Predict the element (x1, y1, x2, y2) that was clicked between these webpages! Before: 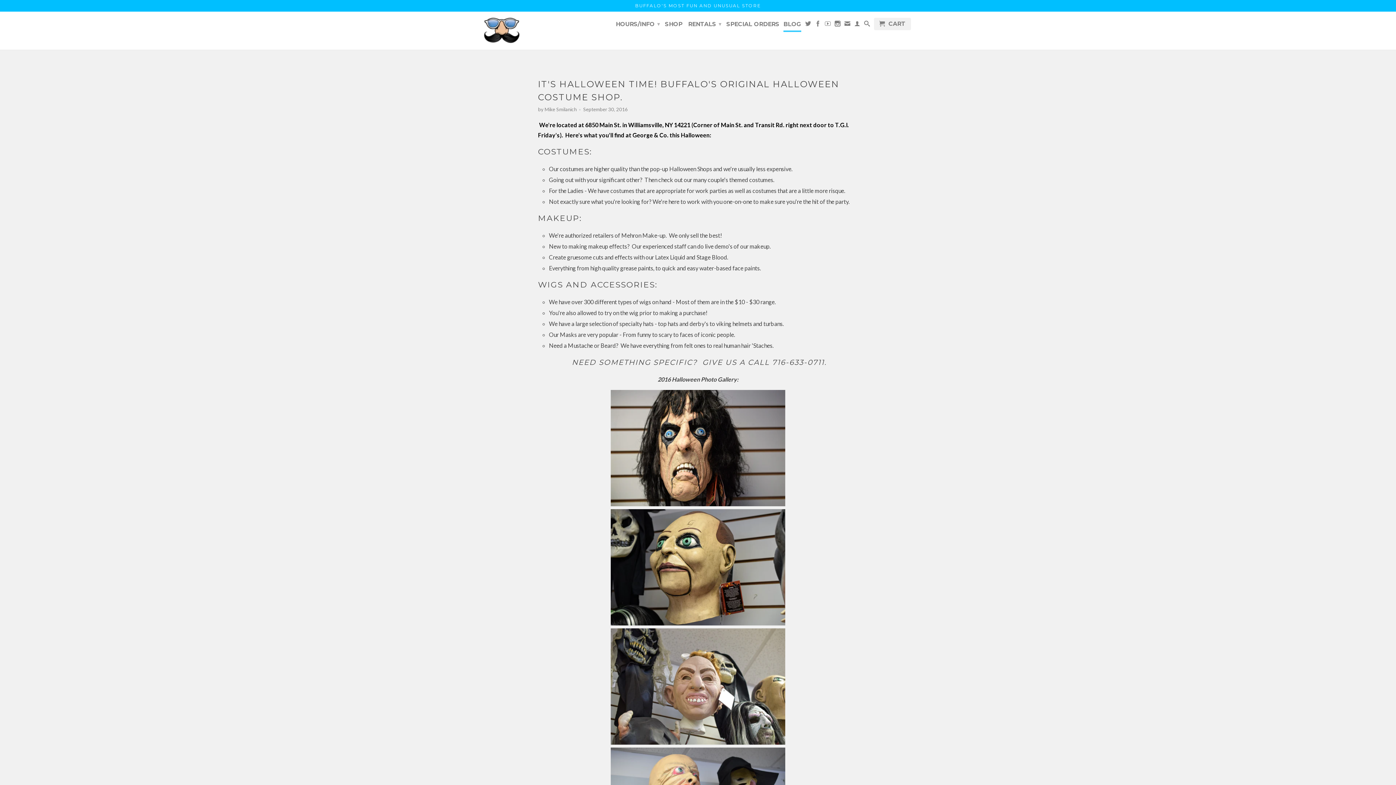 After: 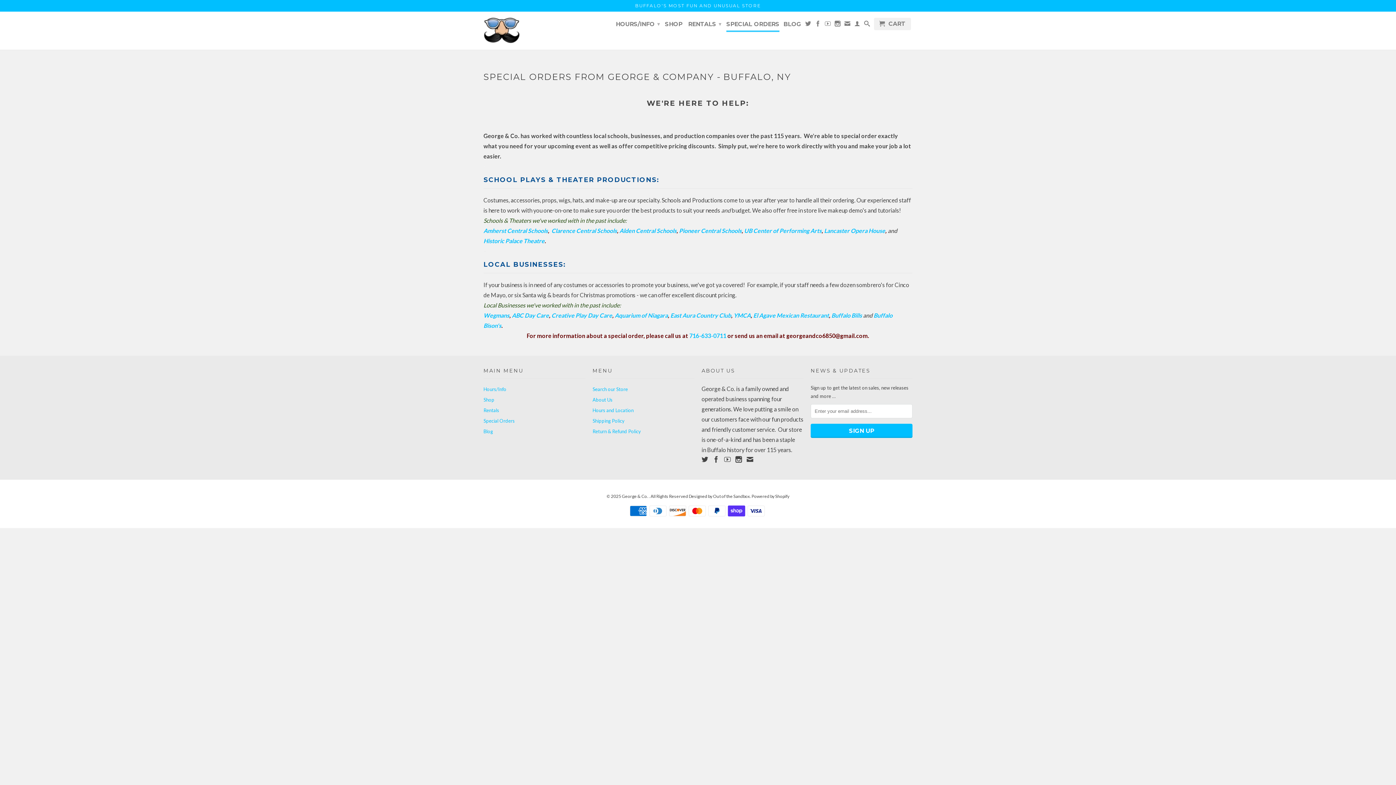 Action: label: SPECIAL ORDERS bbox: (726, 21, 779, 30)